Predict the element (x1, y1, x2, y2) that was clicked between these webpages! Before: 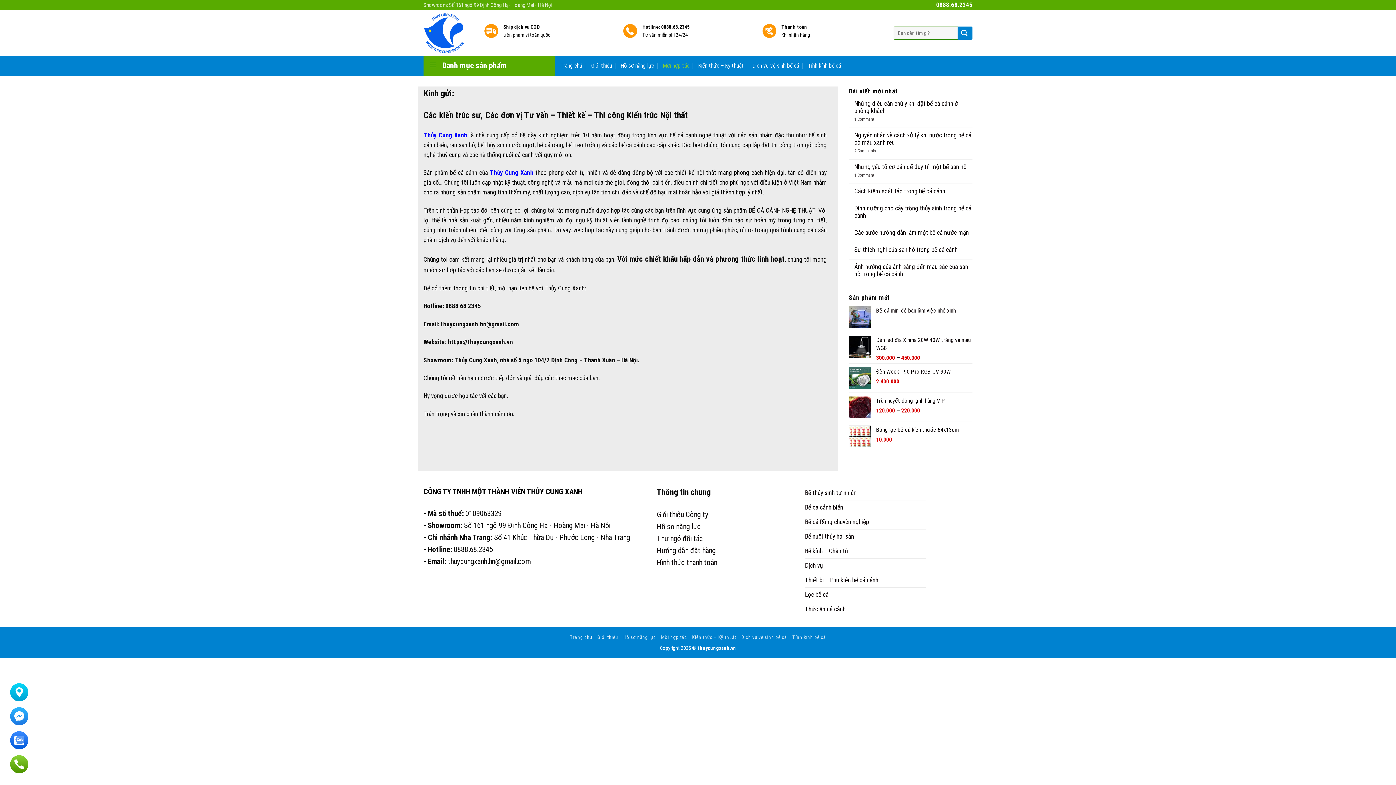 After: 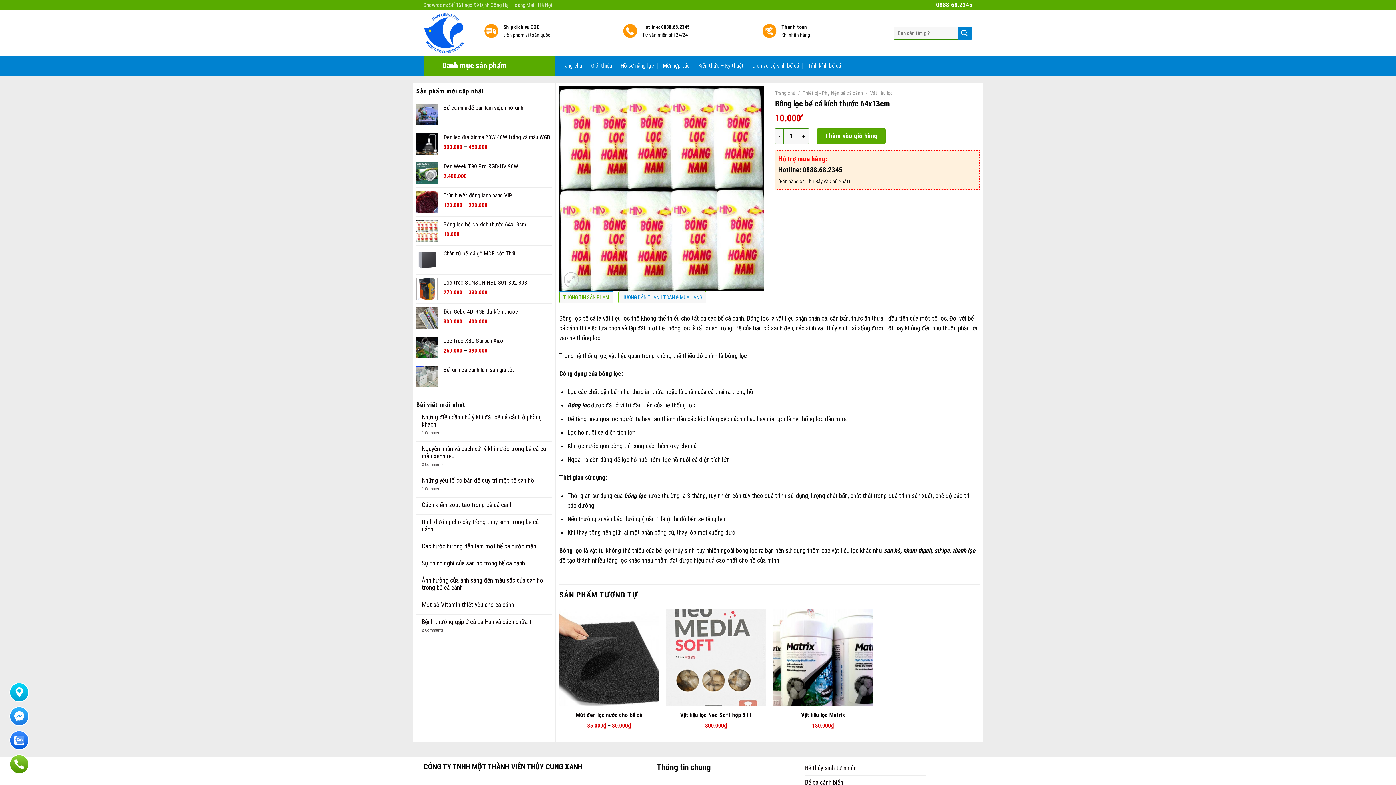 Action: bbox: (876, 425, 972, 433) label: Bông lọc bể cá kích thước 64x13cm